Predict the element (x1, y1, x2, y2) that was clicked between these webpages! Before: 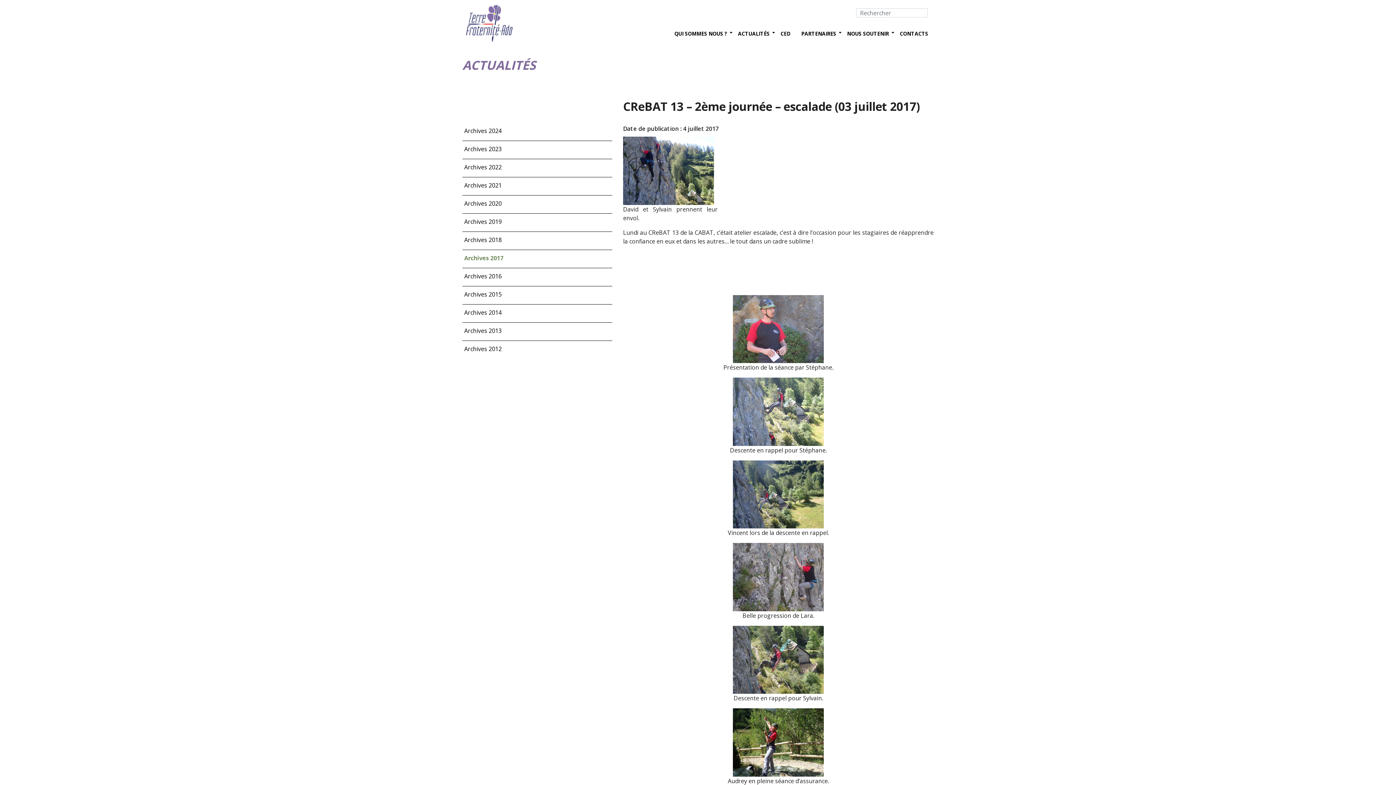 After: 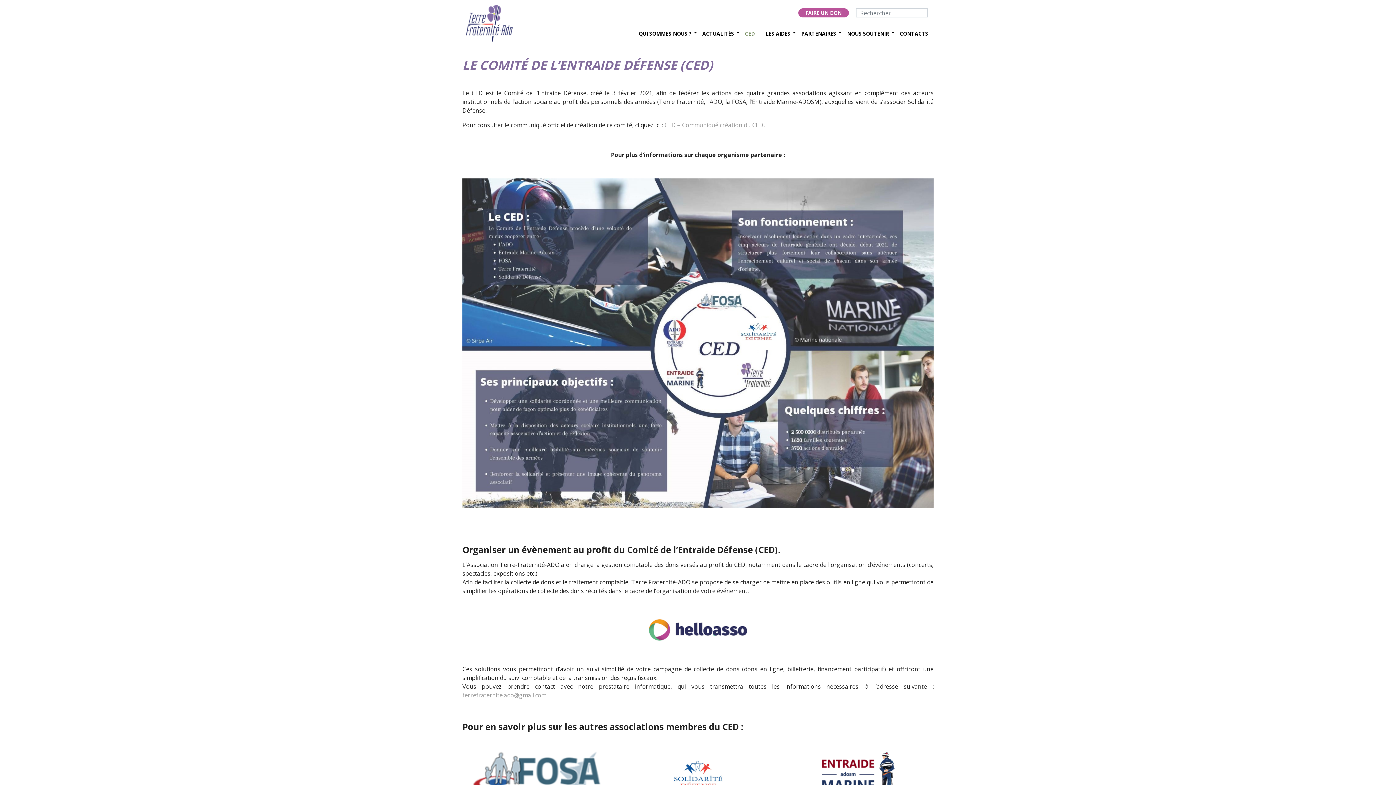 Action: bbox: (775, 24, 796, 42) label: CED